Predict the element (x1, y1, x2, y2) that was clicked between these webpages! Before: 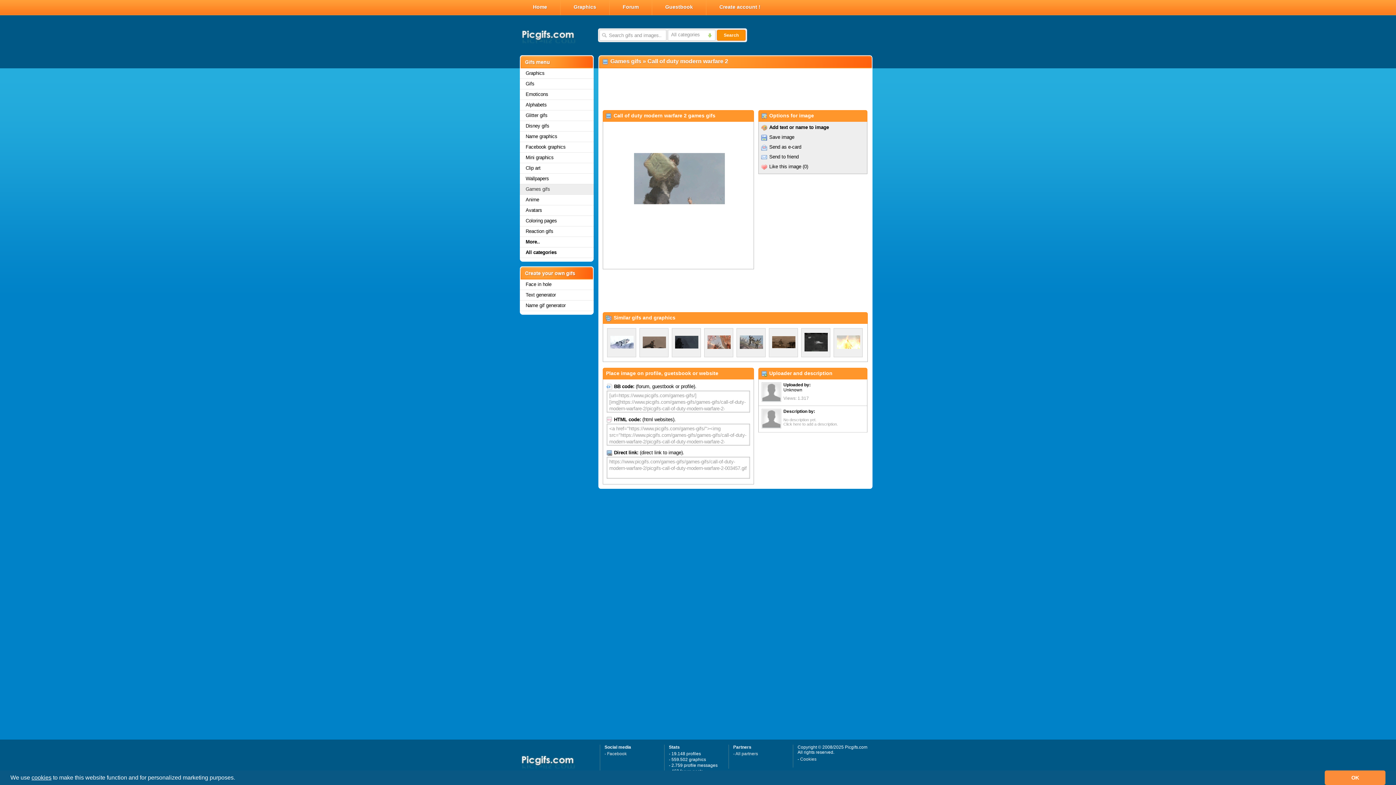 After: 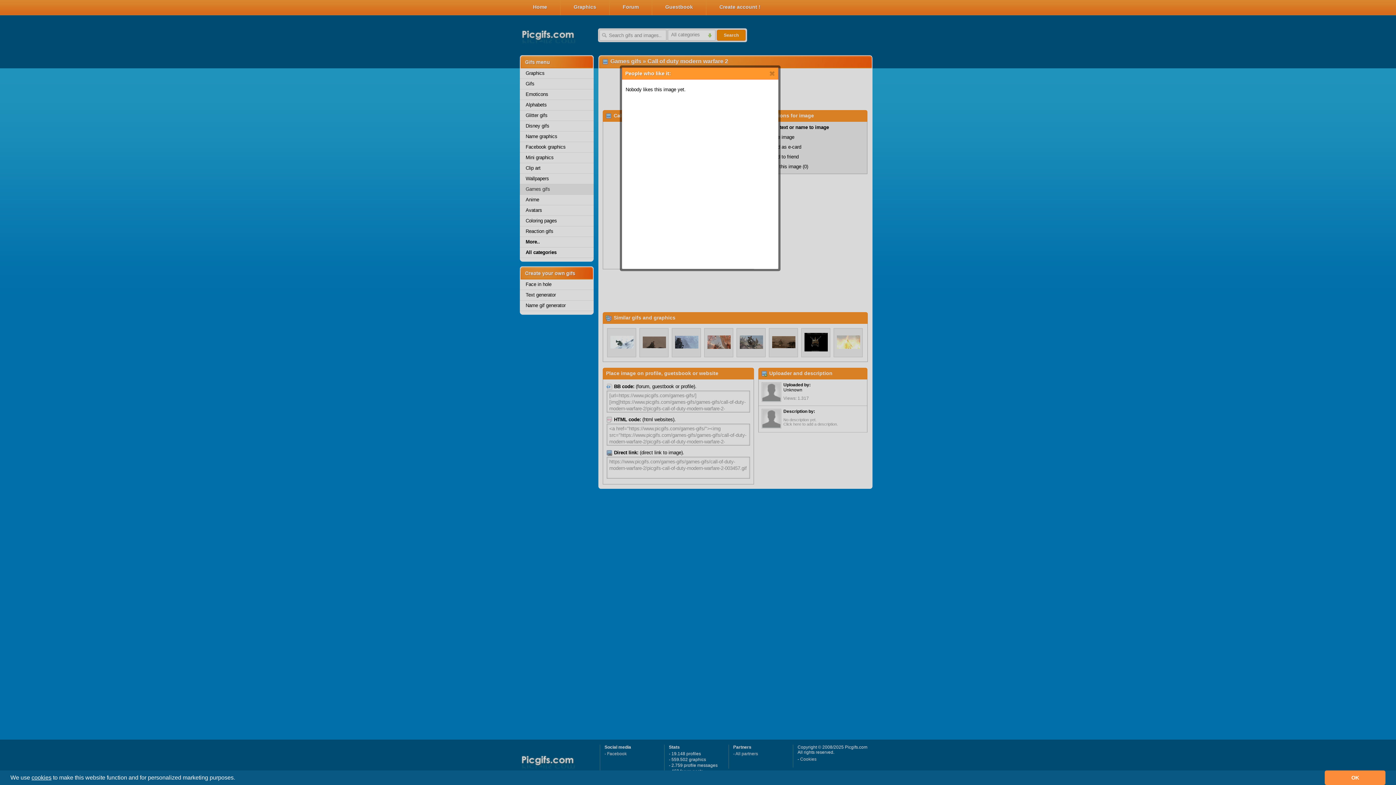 Action: bbox: (804, 164, 806, 169) label: 0